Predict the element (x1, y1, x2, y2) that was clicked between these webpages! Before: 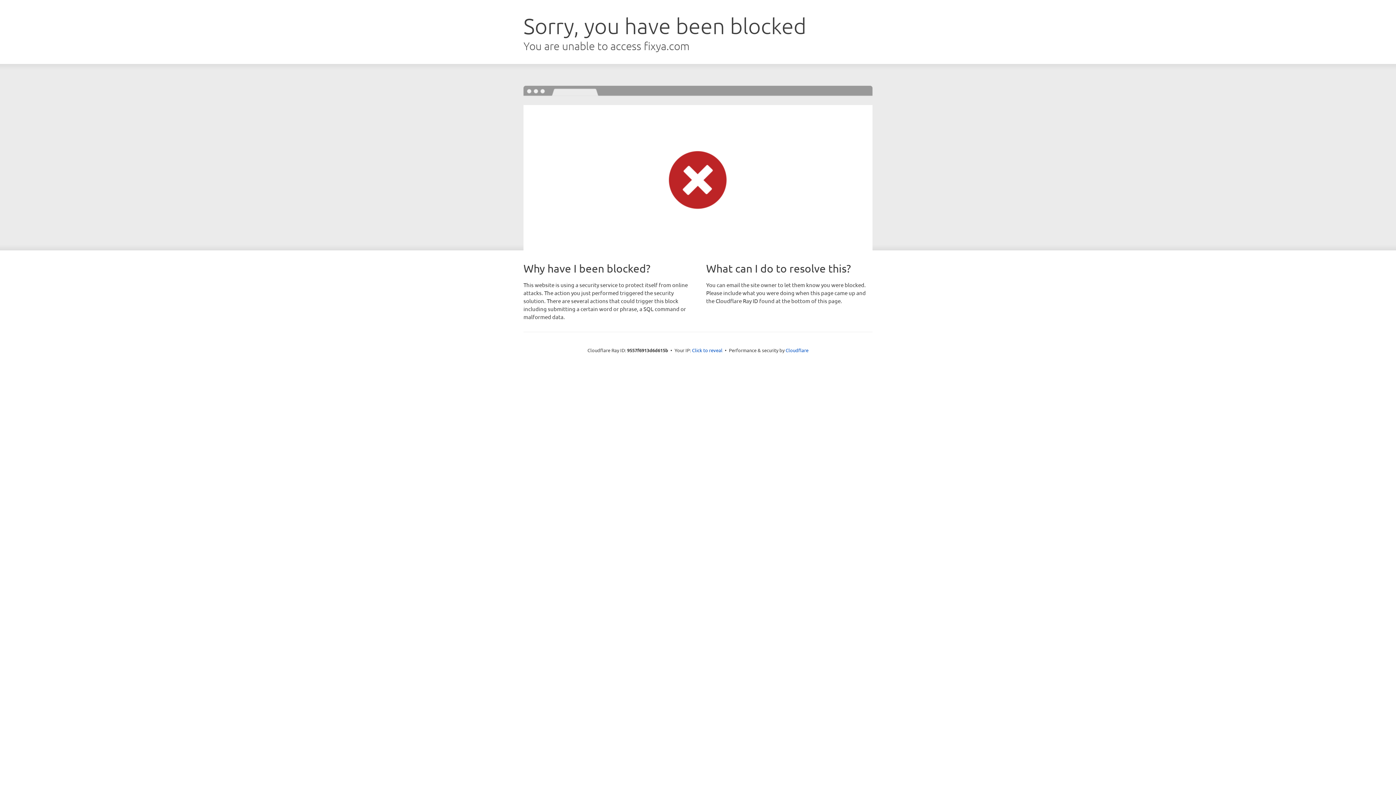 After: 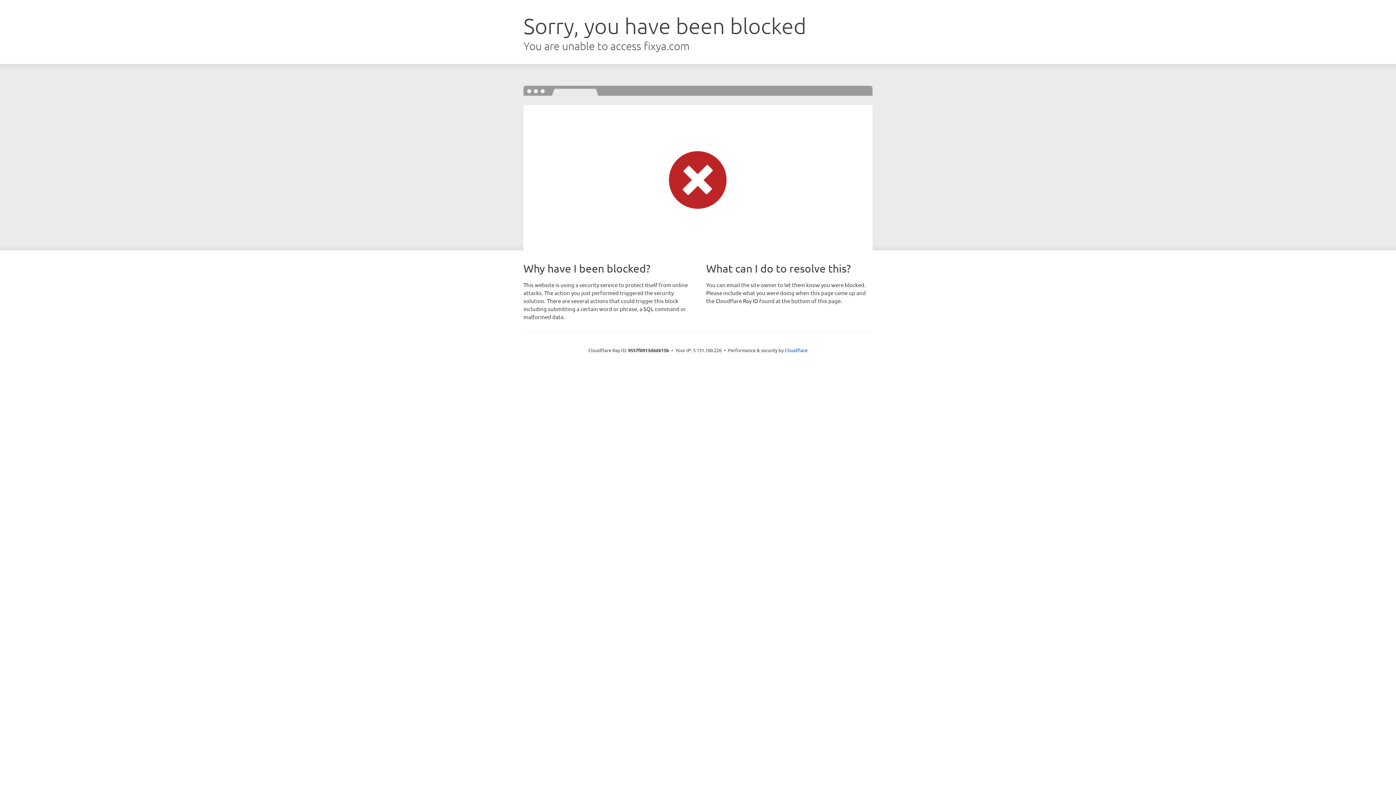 Action: bbox: (692, 346, 722, 353) label: Click to reveal